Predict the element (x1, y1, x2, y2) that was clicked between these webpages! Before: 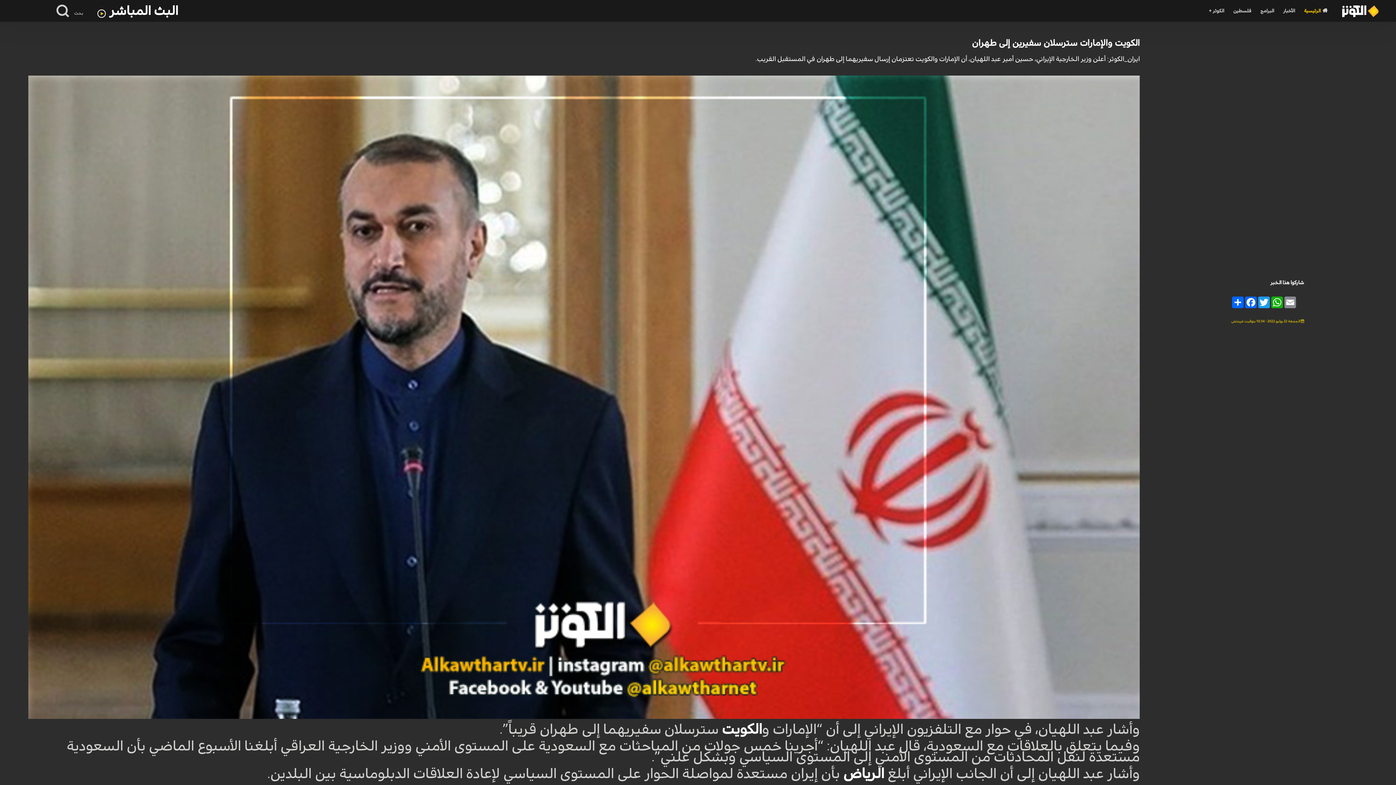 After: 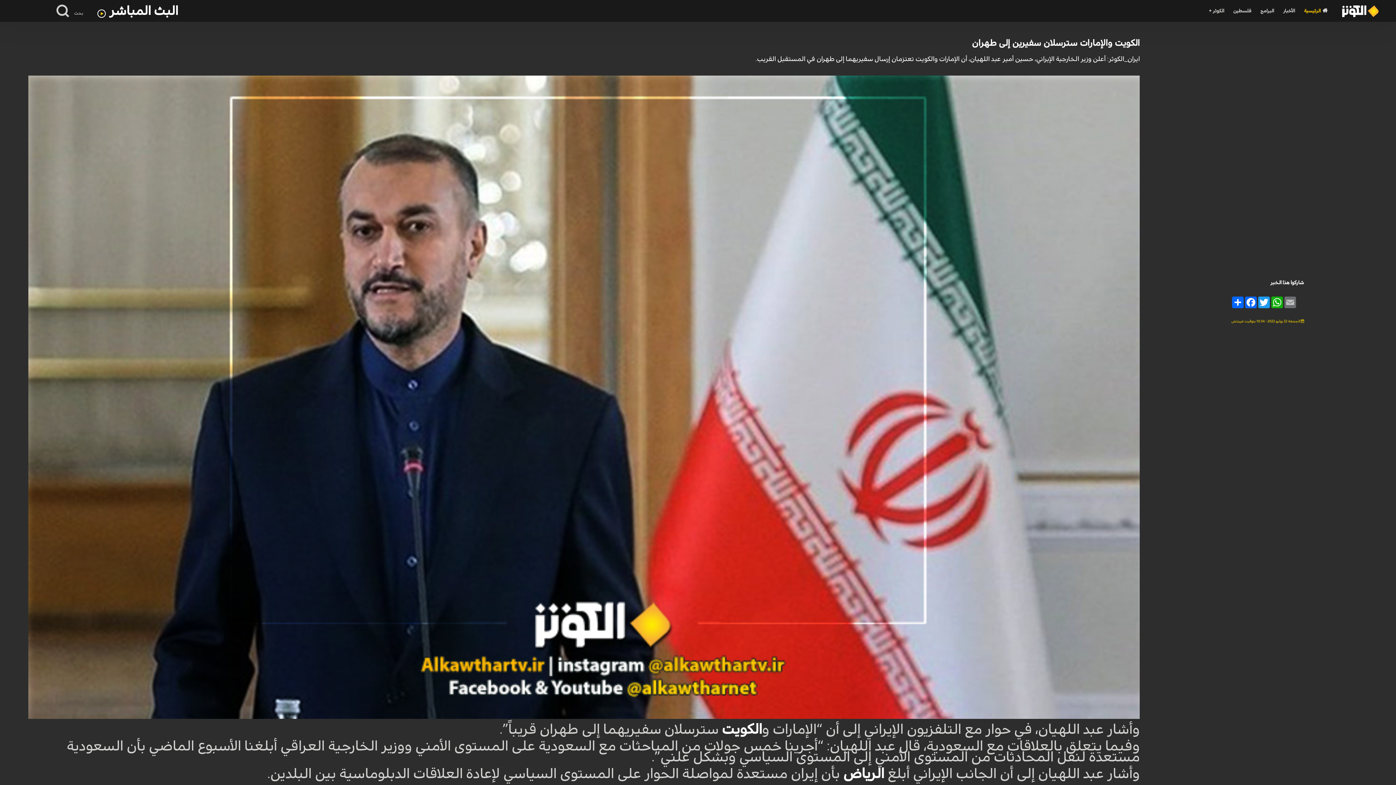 Action: label: Email bbox: (1284, 296, 1297, 308)